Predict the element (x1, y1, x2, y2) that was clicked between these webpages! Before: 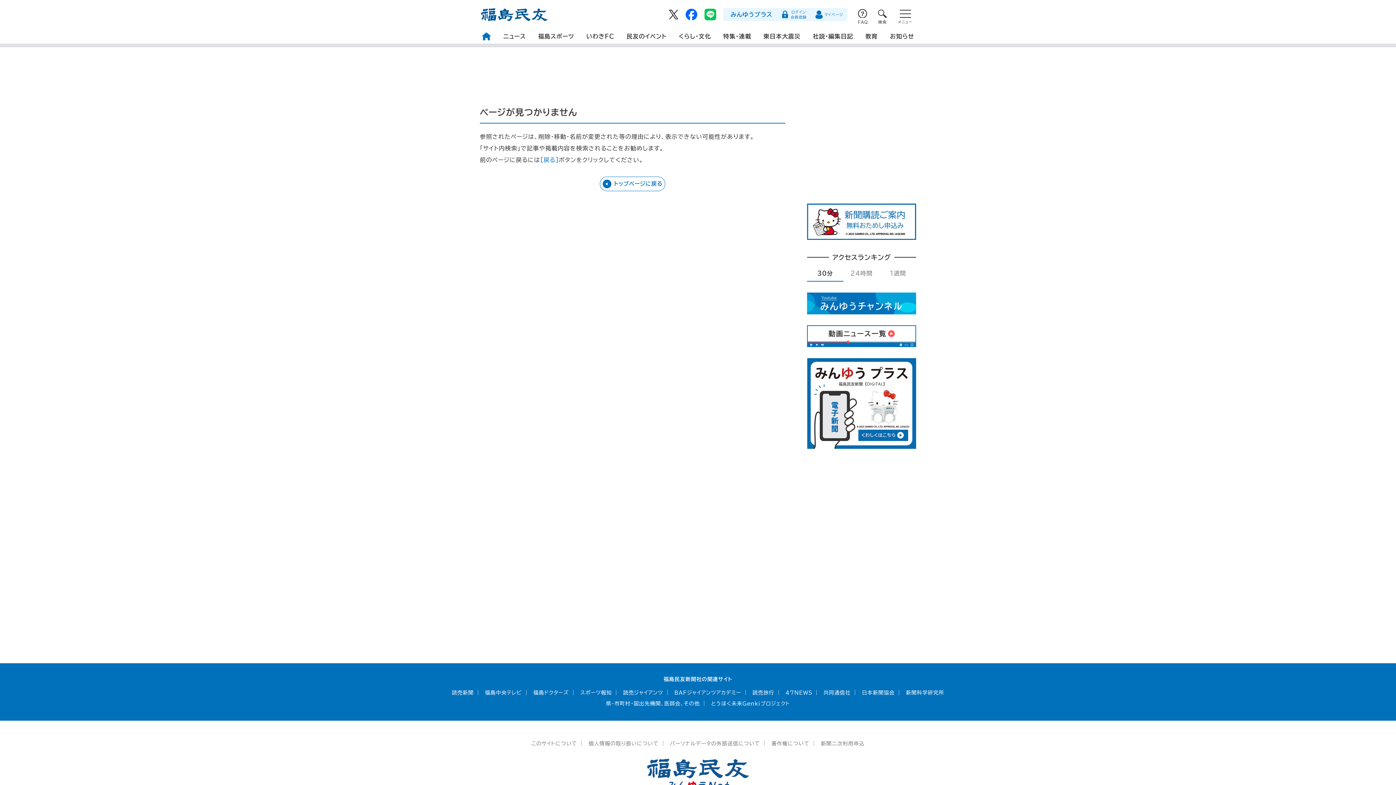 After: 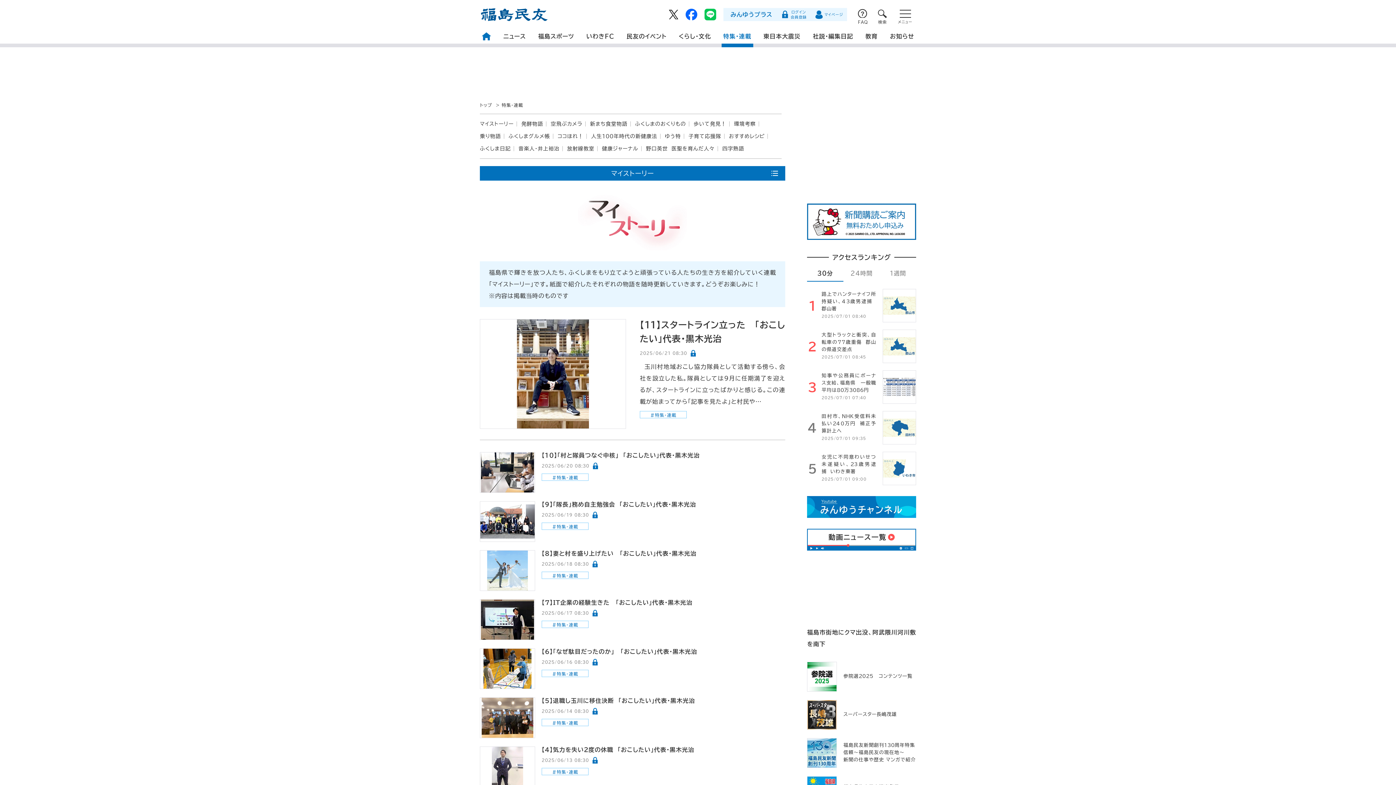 Action: label: 特集・連載 bbox: (721, 29, 753, 47)